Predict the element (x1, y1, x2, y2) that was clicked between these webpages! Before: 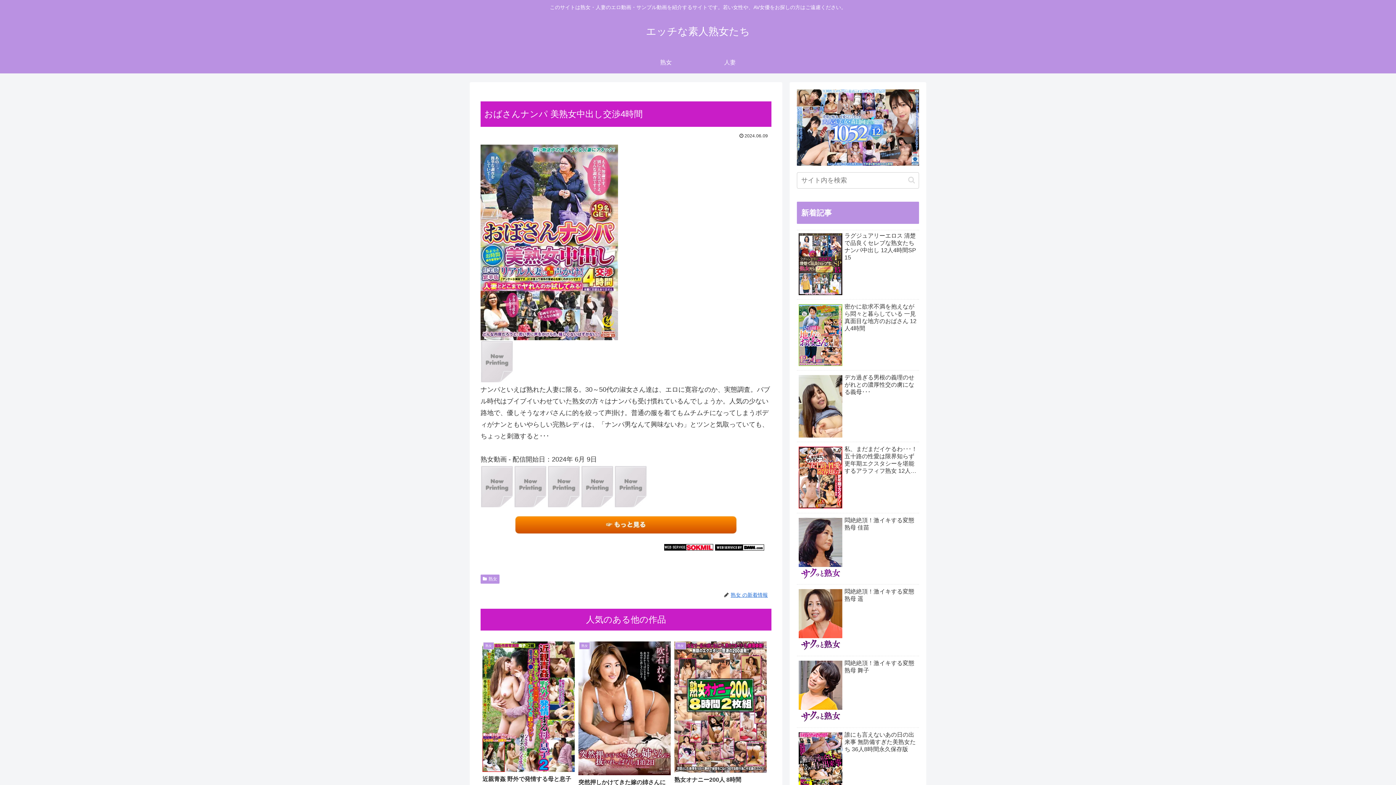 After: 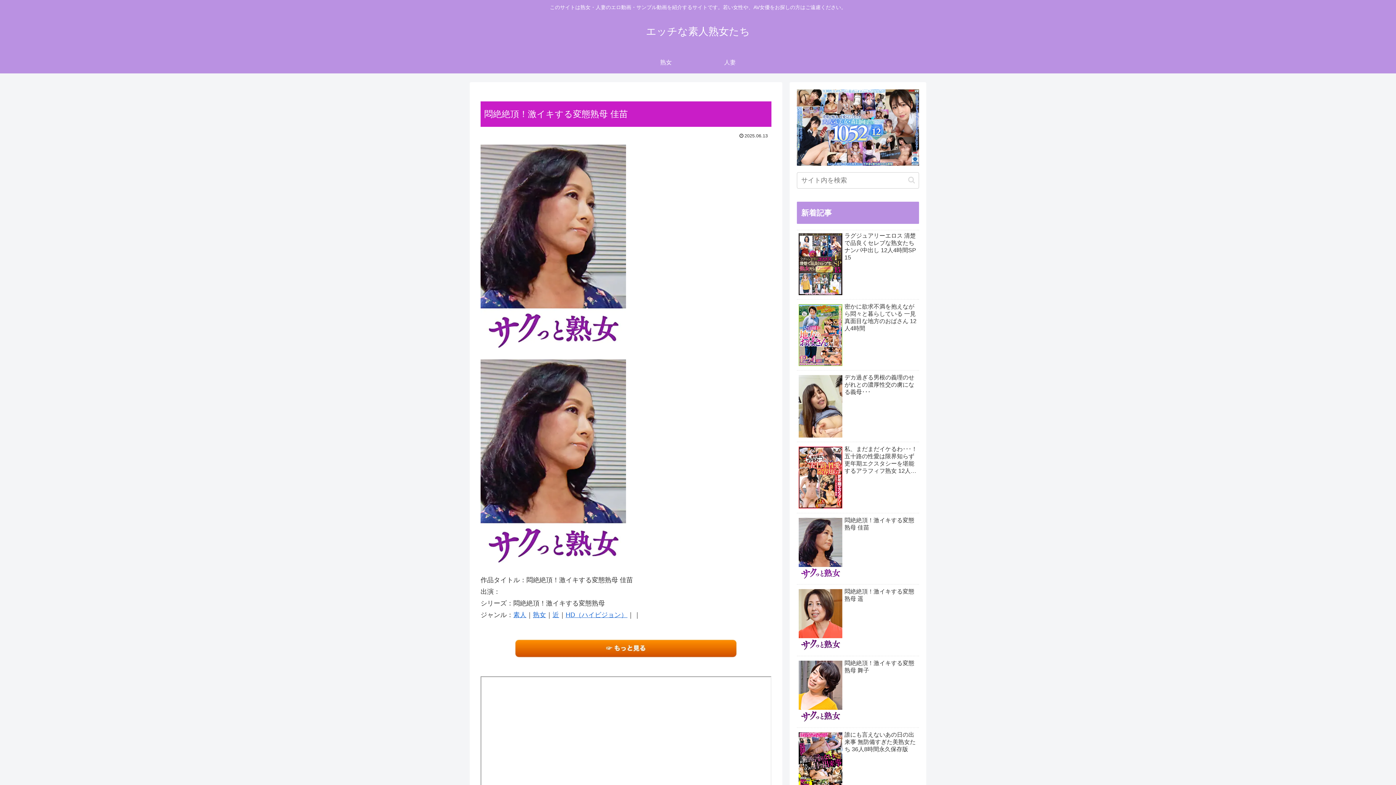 Action: bbox: (797, 515, 919, 585) label: 悶絶絶頂！激イキする変態熟母 佳苗